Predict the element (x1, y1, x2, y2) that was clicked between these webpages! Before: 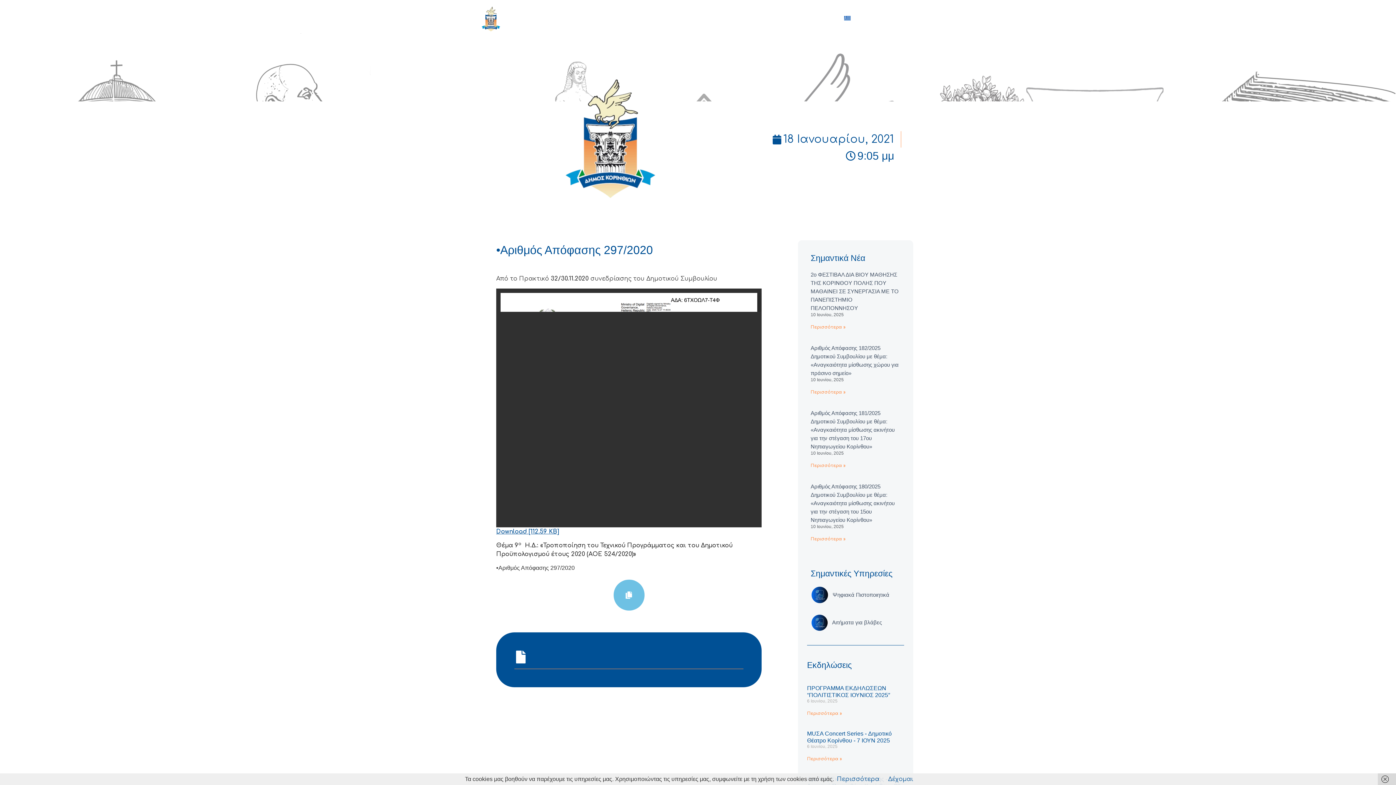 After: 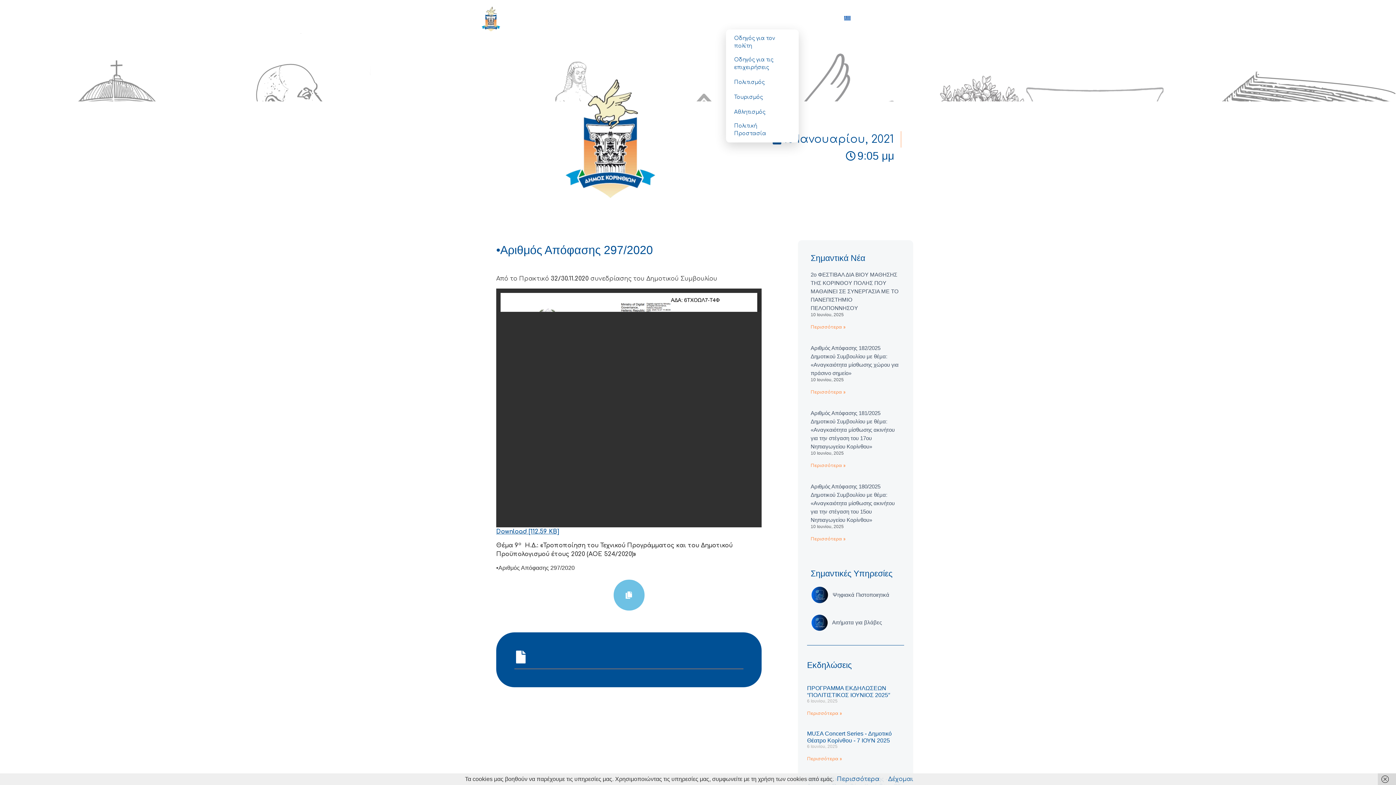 Action: bbox: (726, 11, 787, 25) label: Εξυπηρέτηση